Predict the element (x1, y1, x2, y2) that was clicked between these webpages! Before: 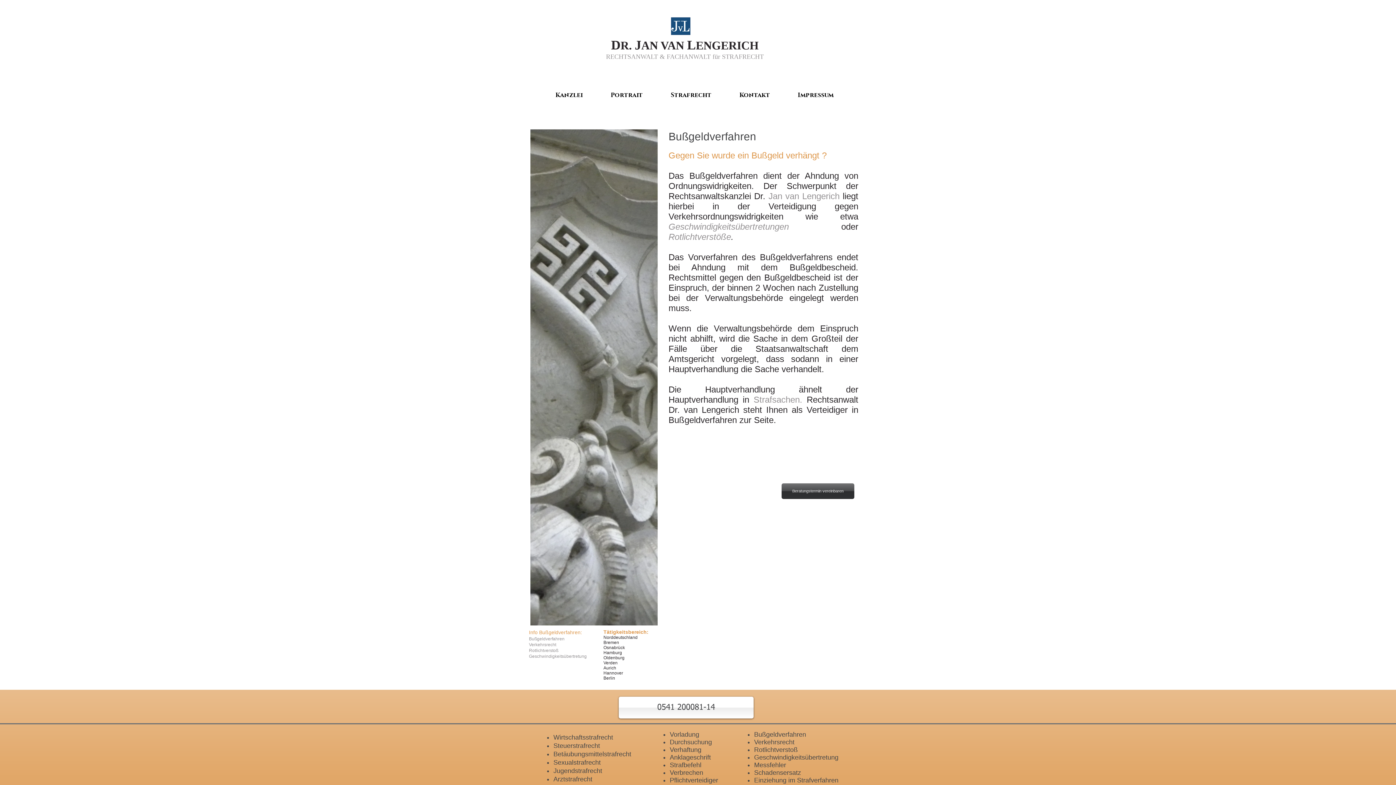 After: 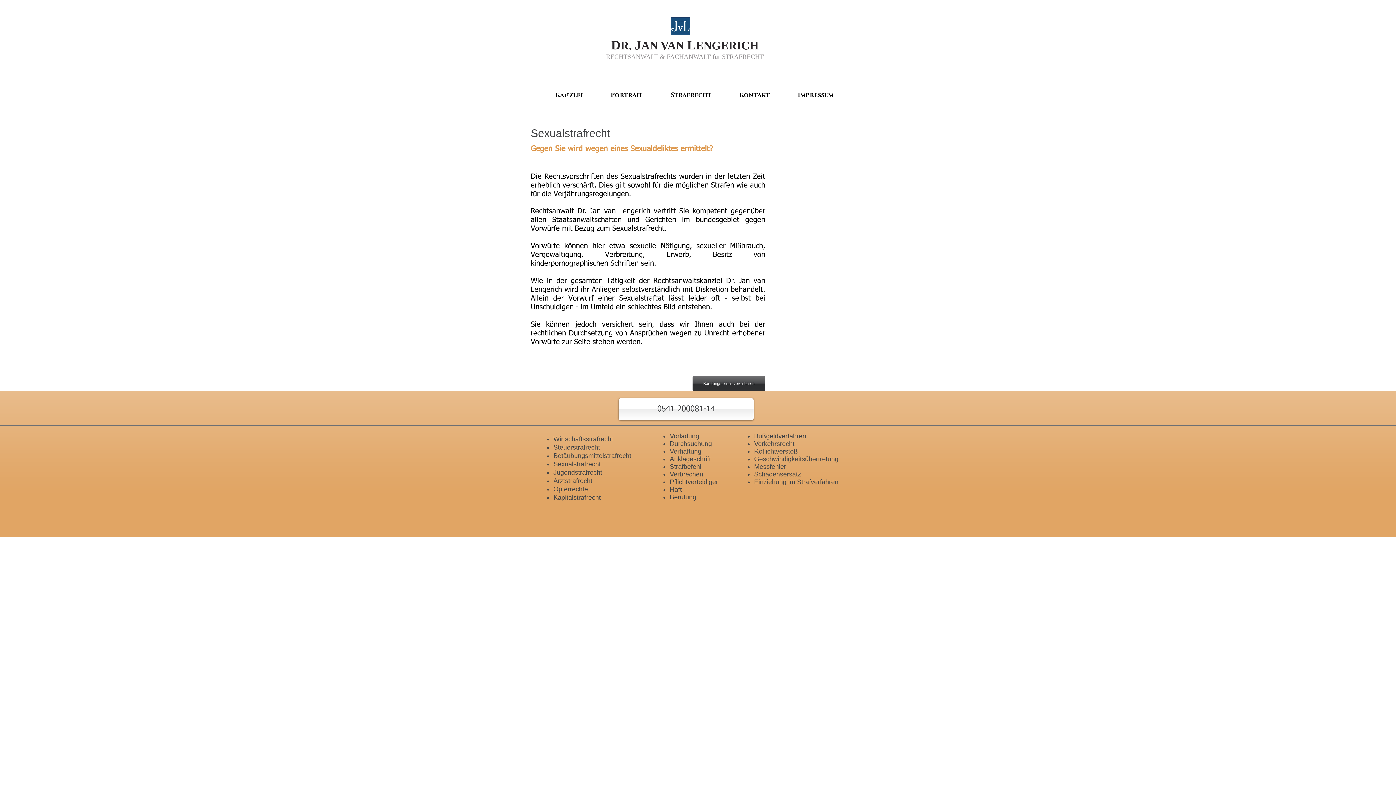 Action: label: Sexualstrafrecht bbox: (553, 759, 600, 766)